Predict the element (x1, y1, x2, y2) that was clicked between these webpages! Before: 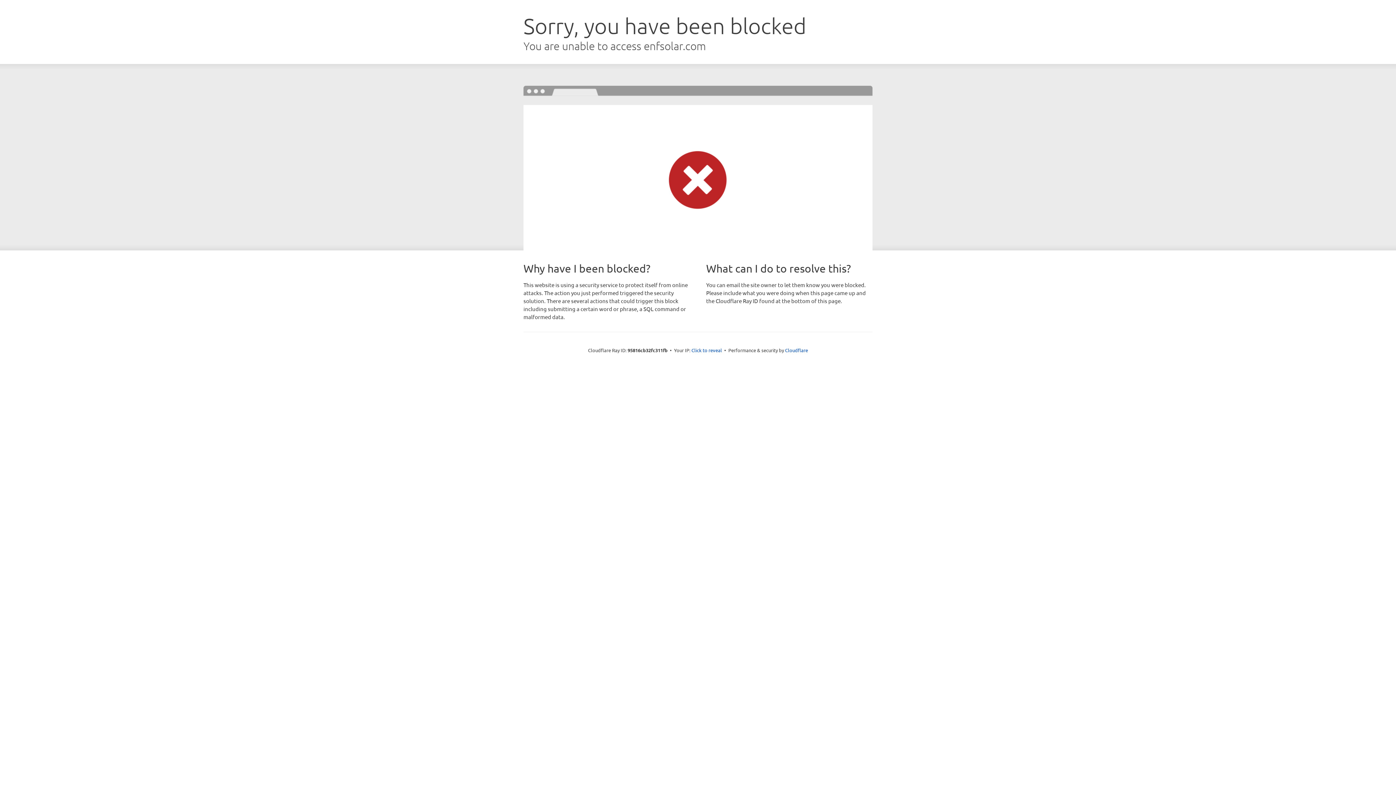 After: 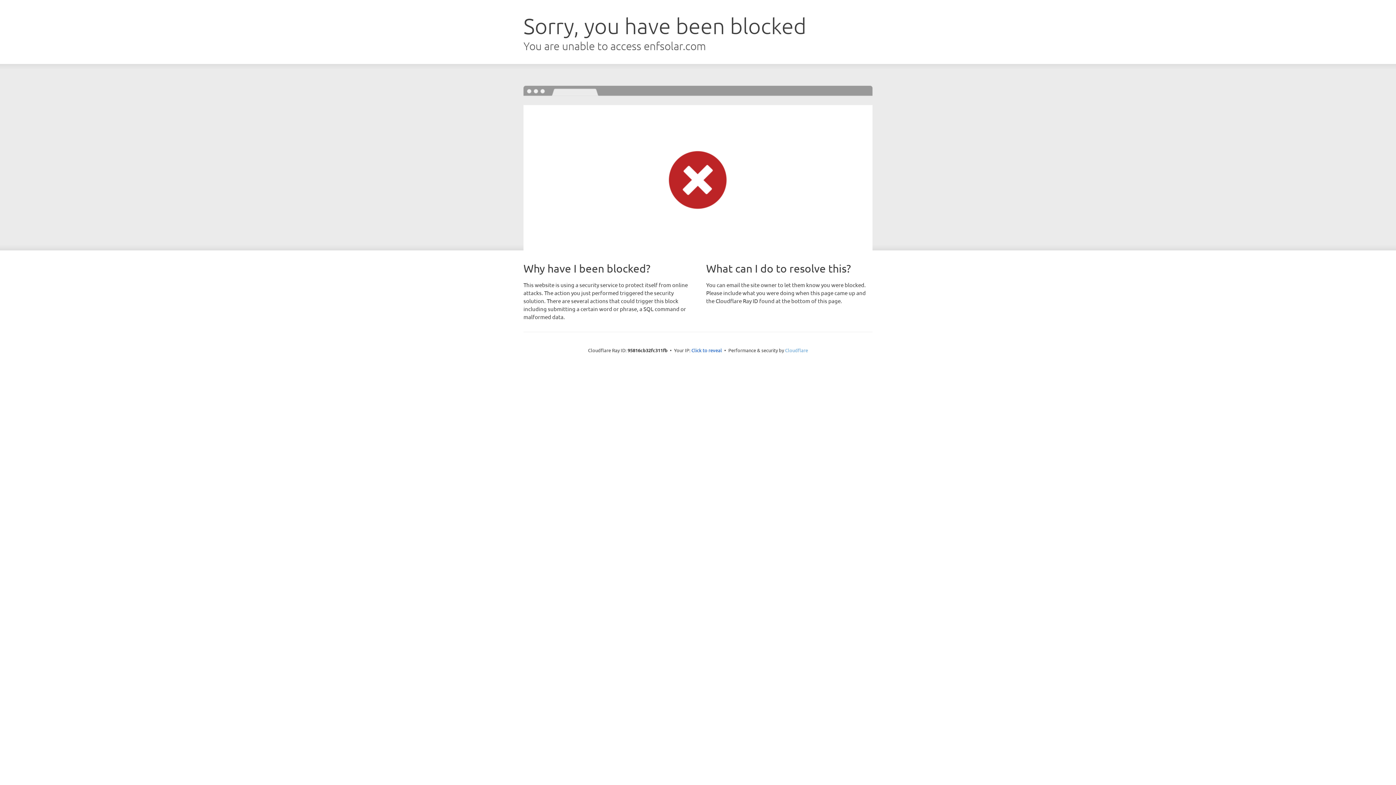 Action: label: Cloudflare bbox: (785, 347, 808, 353)